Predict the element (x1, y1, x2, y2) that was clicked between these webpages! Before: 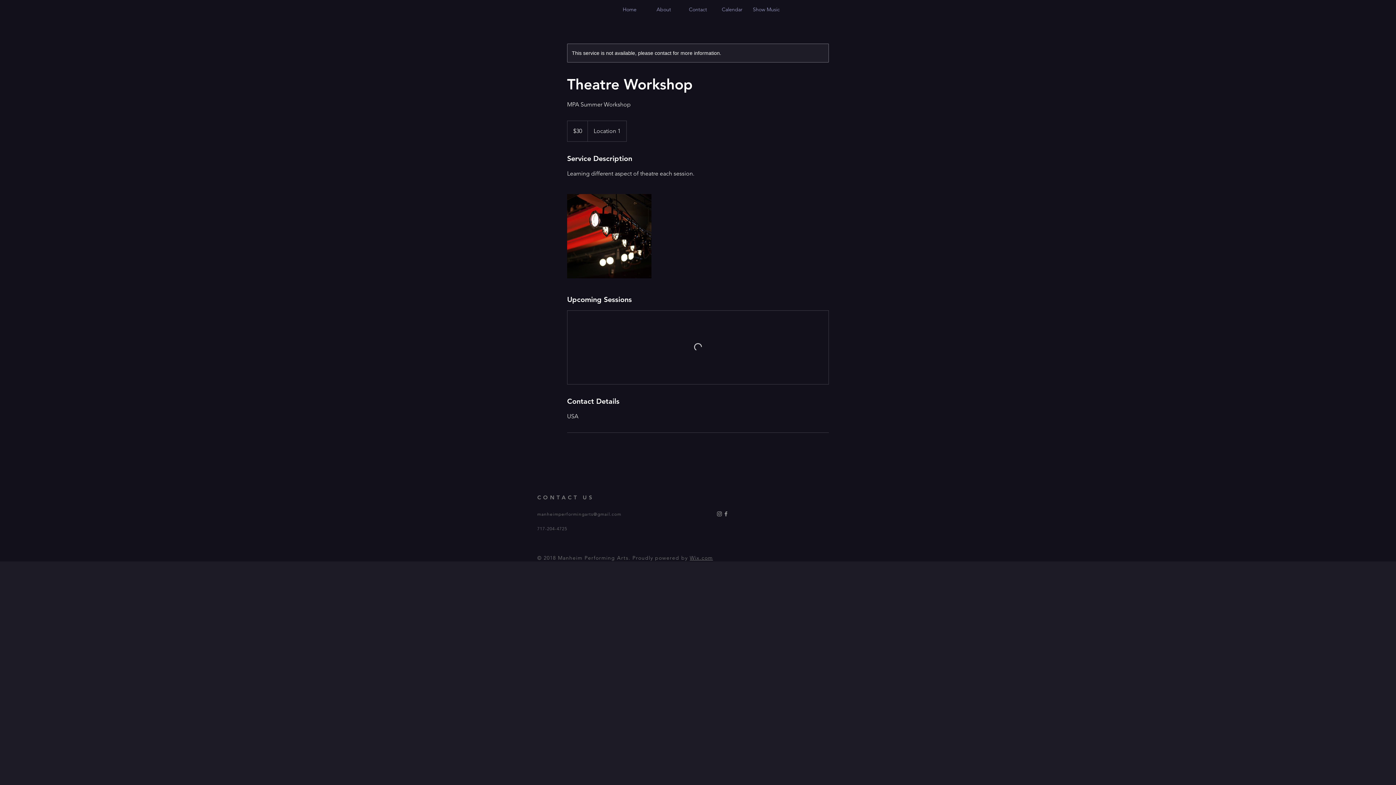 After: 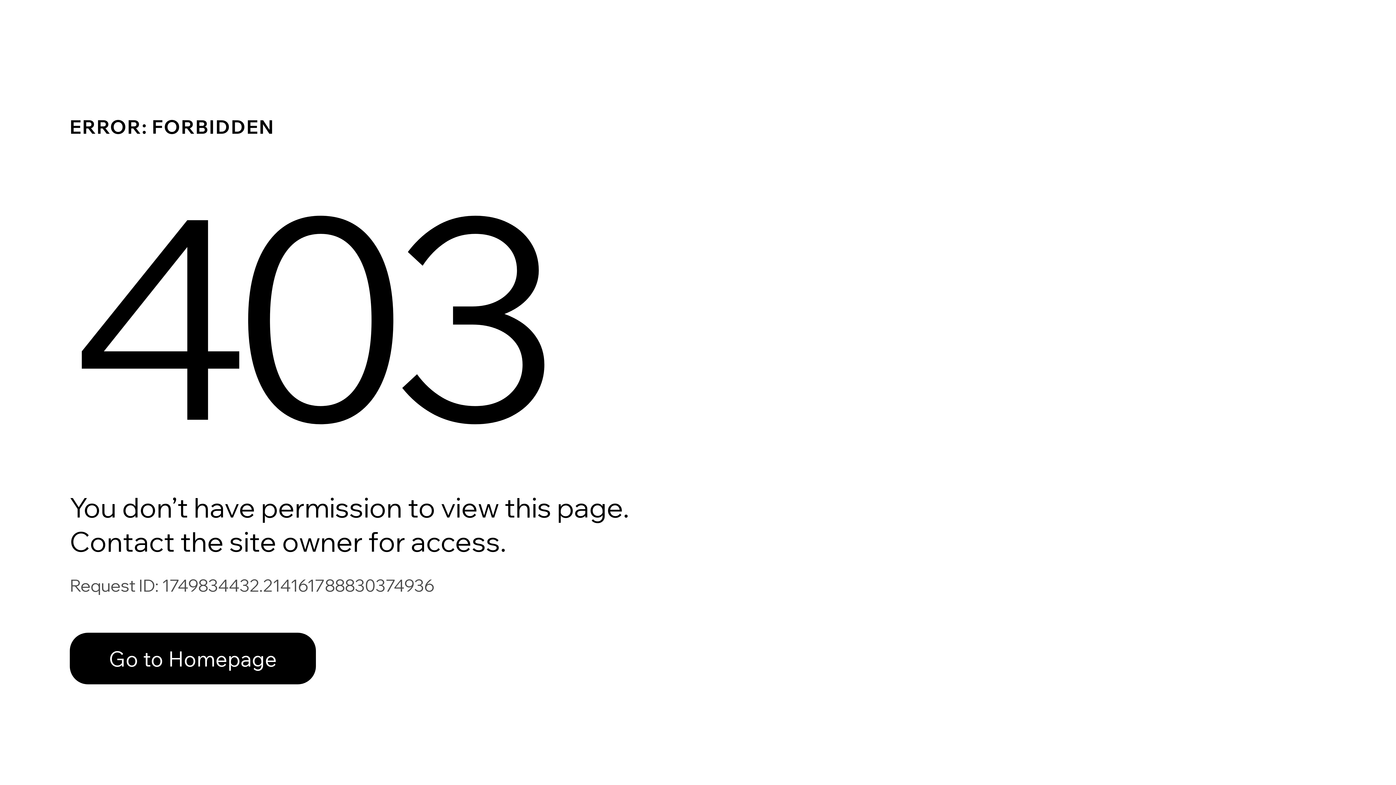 Action: label: Calendar bbox: (715, 4, 749, 14)